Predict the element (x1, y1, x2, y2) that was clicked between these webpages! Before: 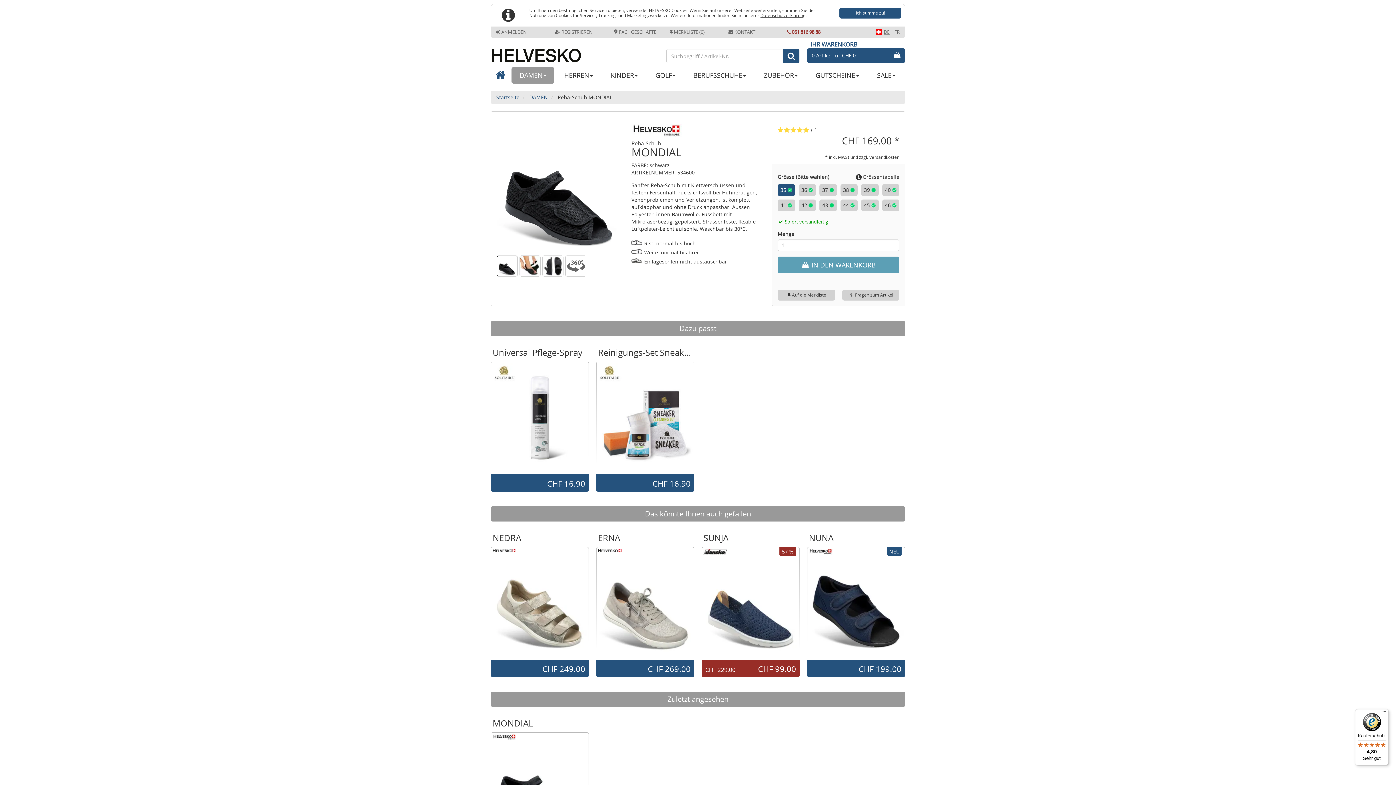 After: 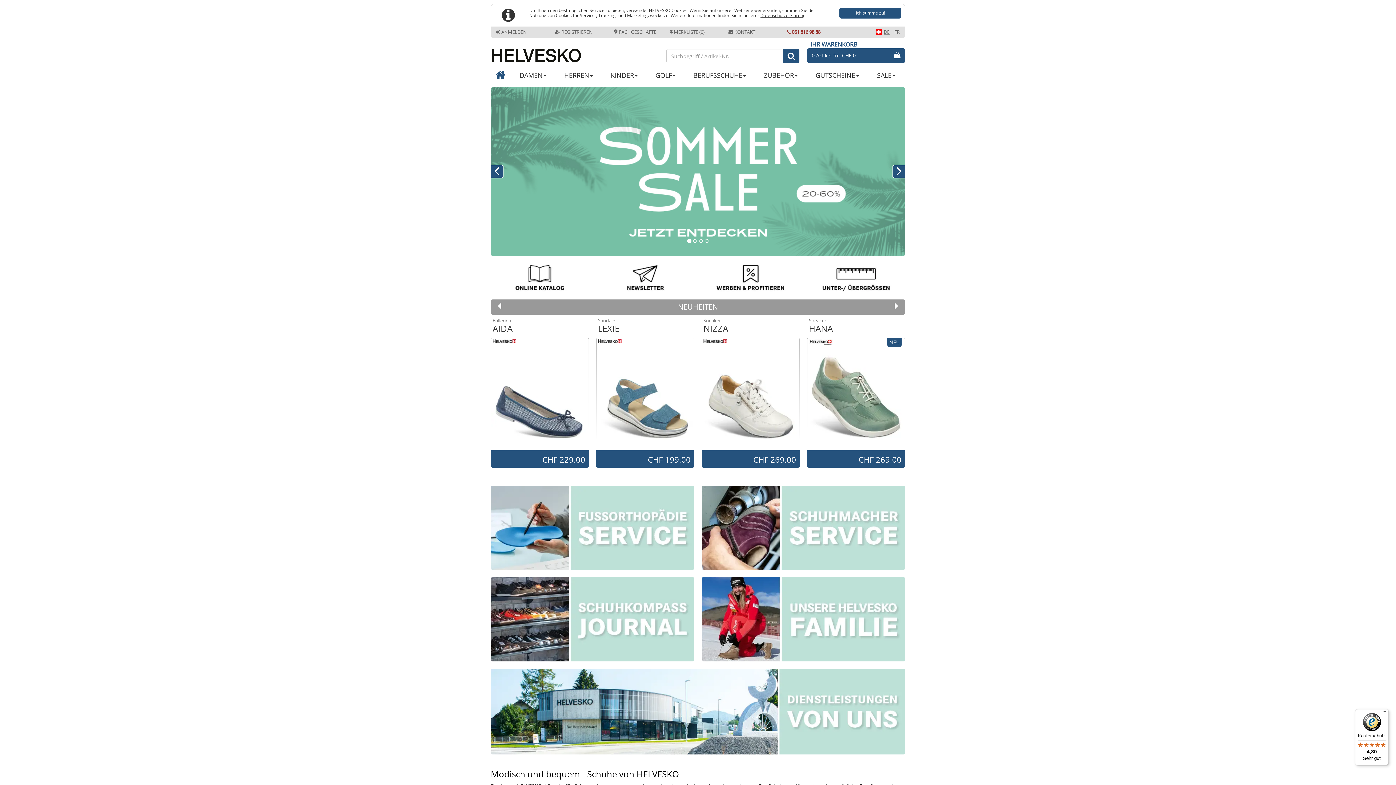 Action: label: 0 Artikel für CHF 0 bbox: (807, 48, 905, 62)